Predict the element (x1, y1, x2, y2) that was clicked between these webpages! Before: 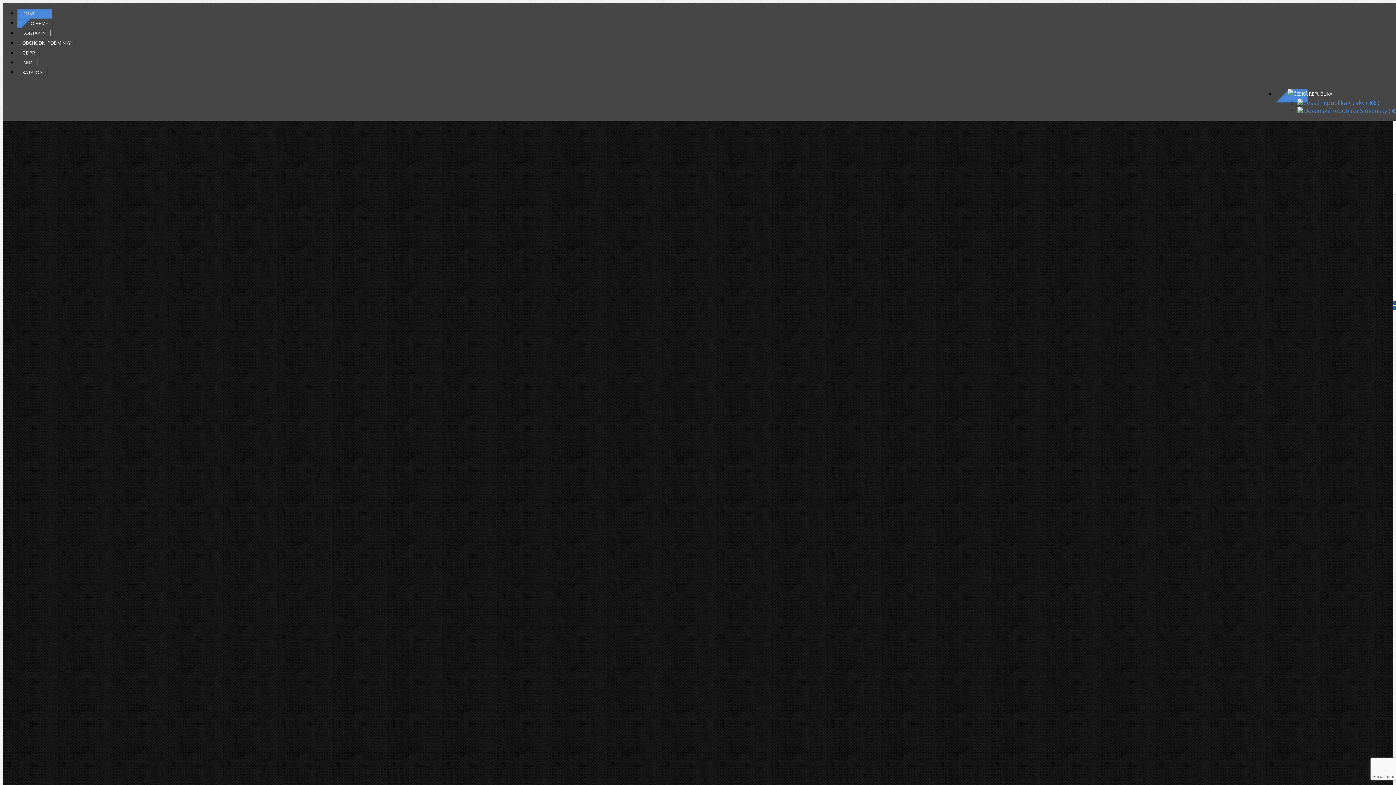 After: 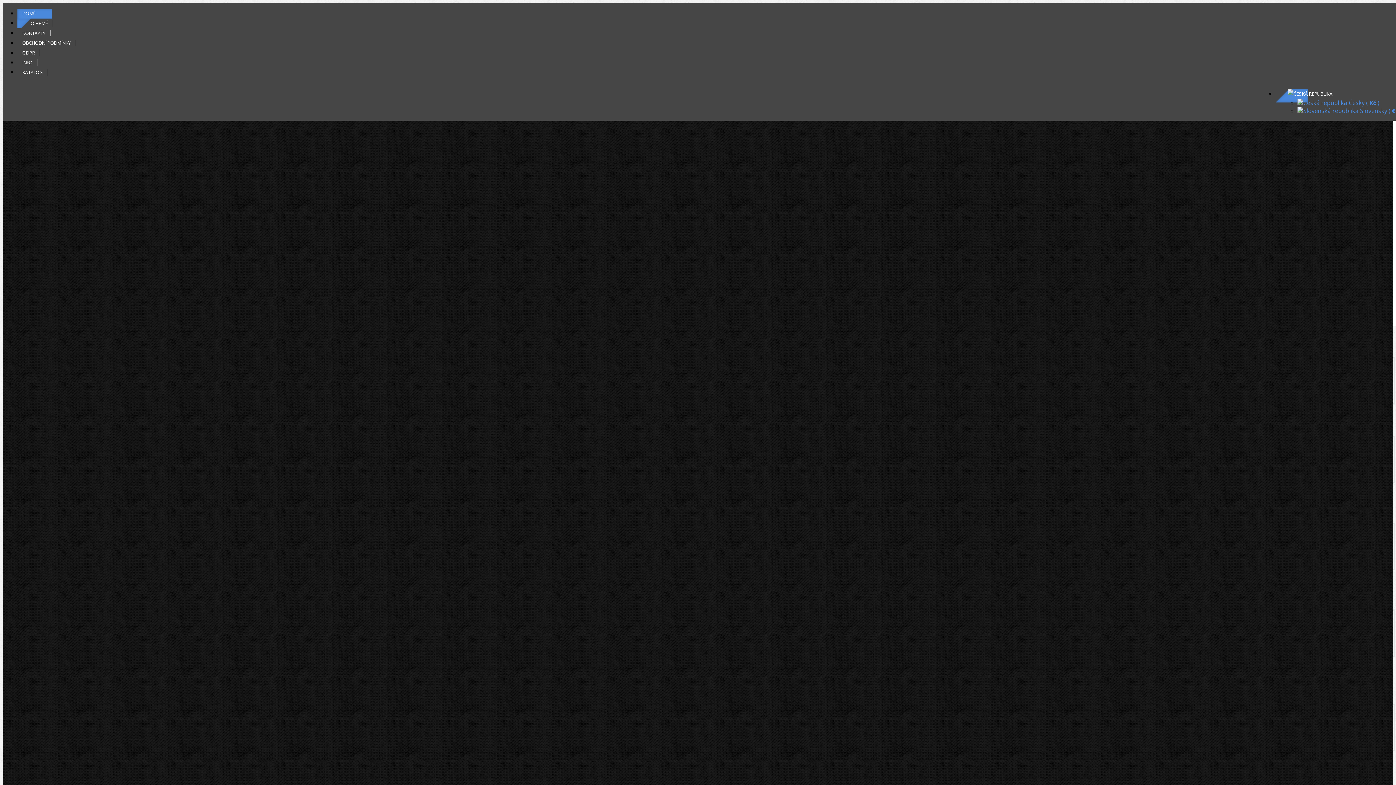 Action: bbox: (1283, 90, 1337, 97)